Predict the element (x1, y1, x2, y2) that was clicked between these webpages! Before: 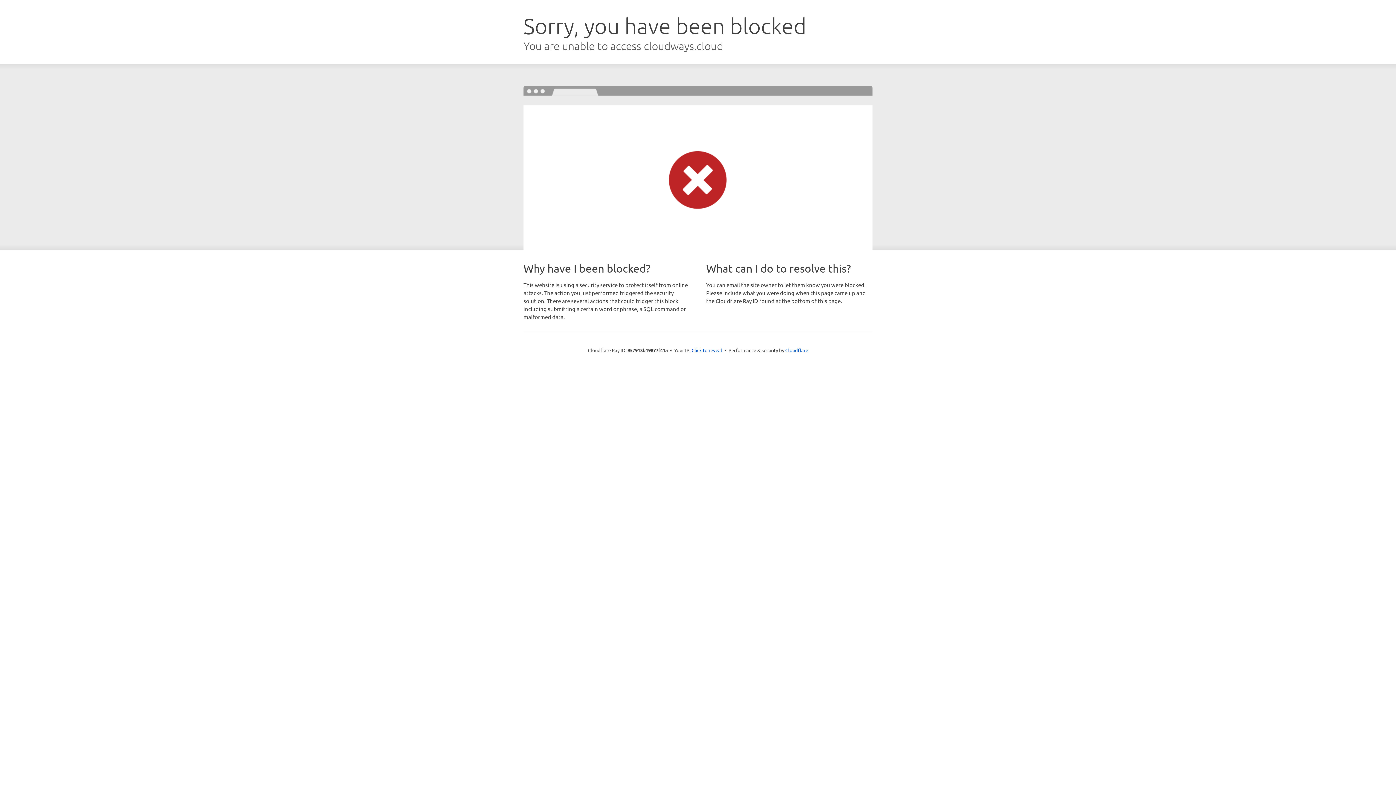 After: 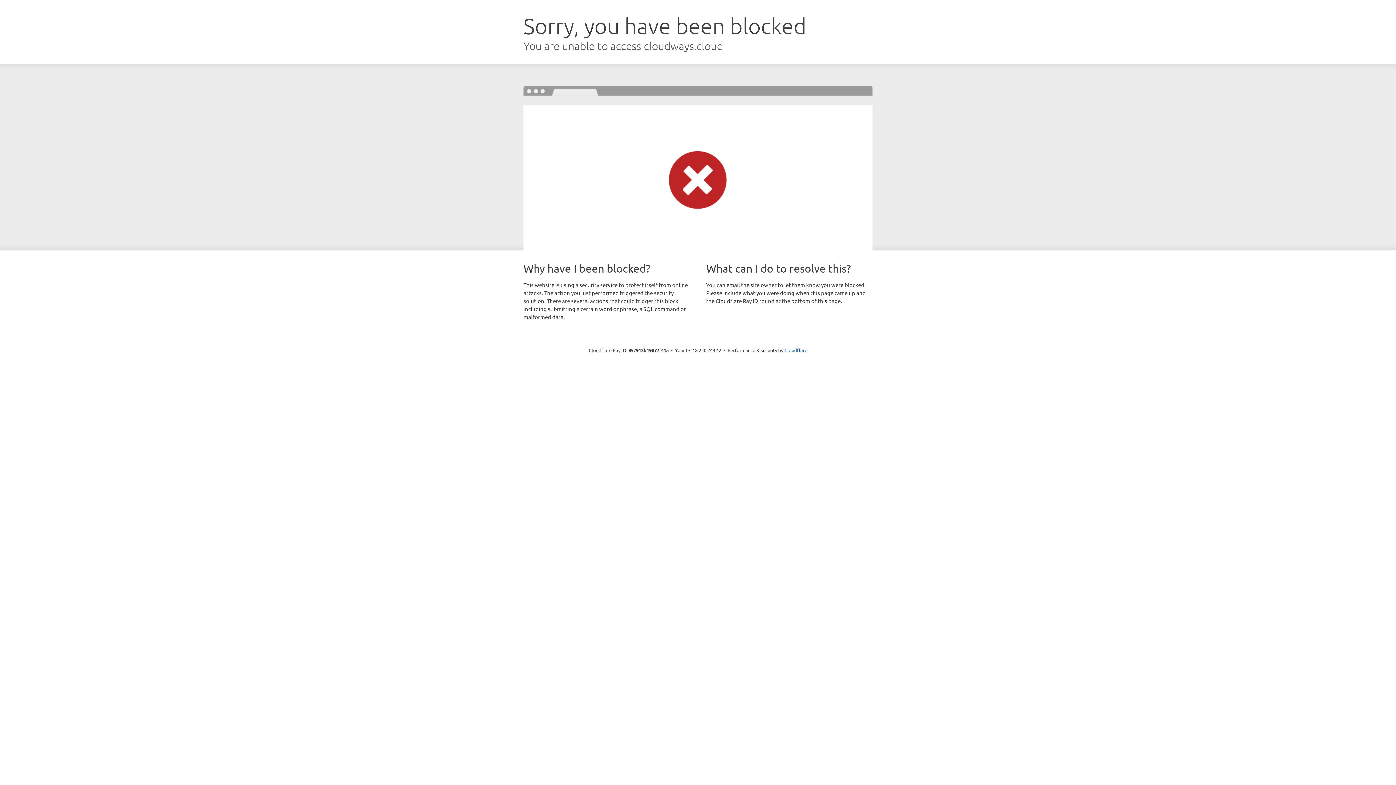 Action: label: Click to reveal bbox: (691, 346, 722, 353)